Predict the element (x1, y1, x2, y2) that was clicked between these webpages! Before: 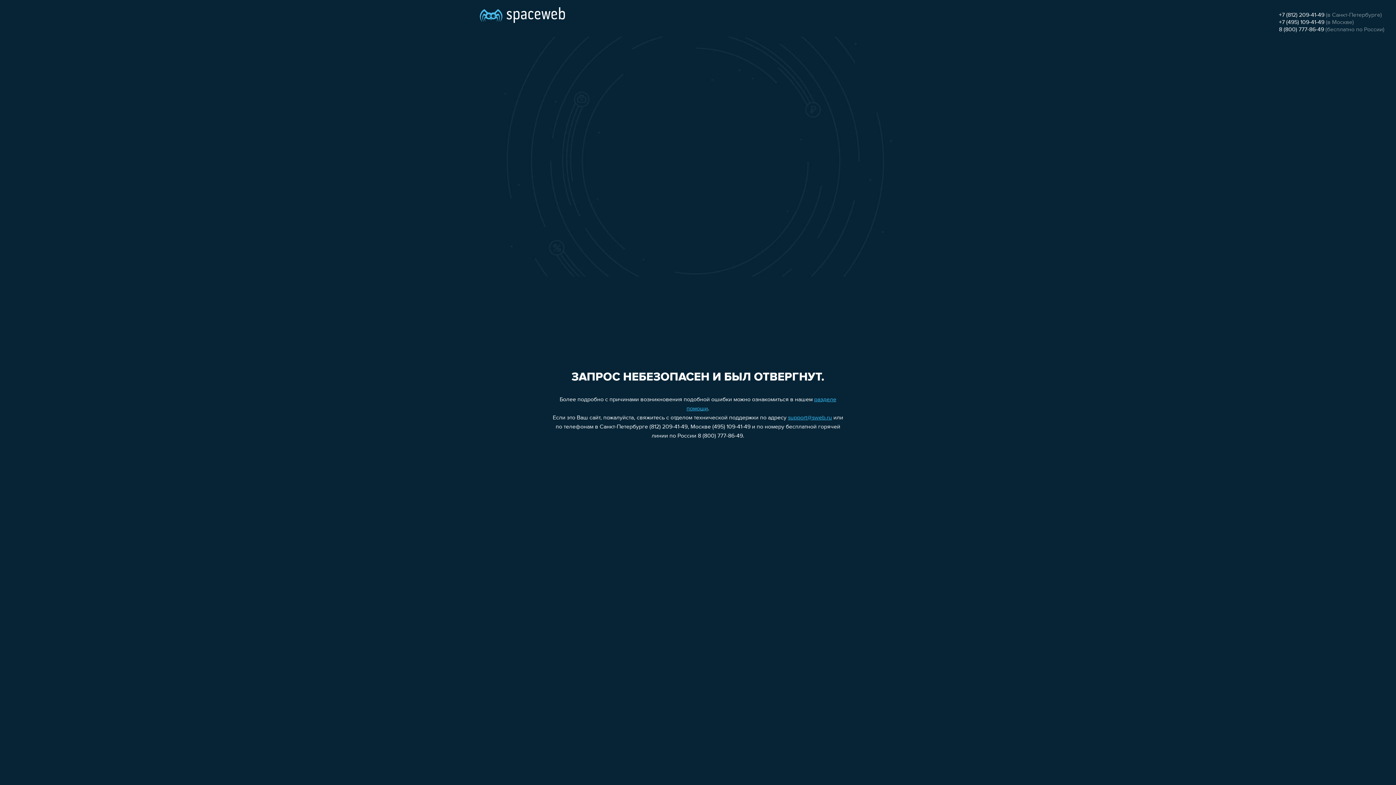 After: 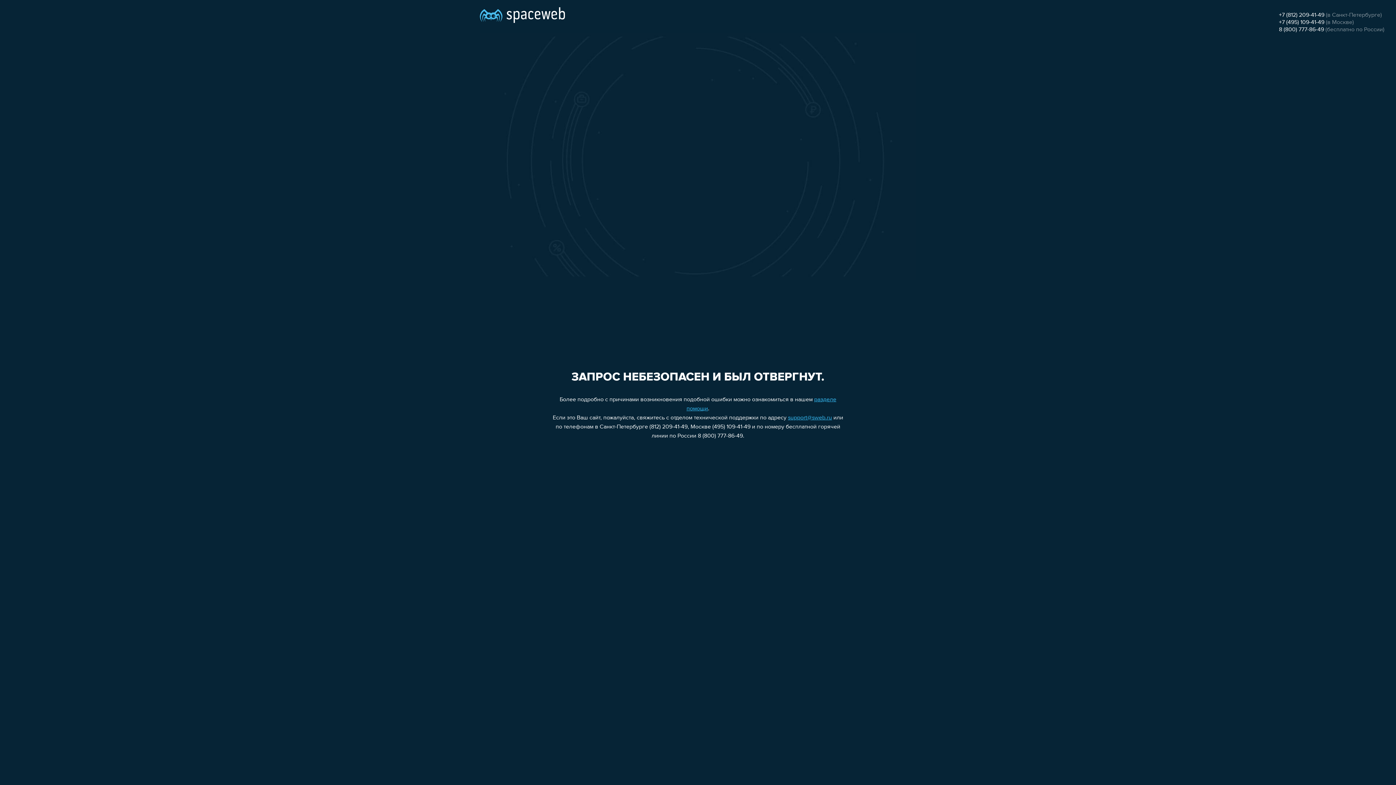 Action: label: support@sweb.ru bbox: (788, 415, 832, 421)